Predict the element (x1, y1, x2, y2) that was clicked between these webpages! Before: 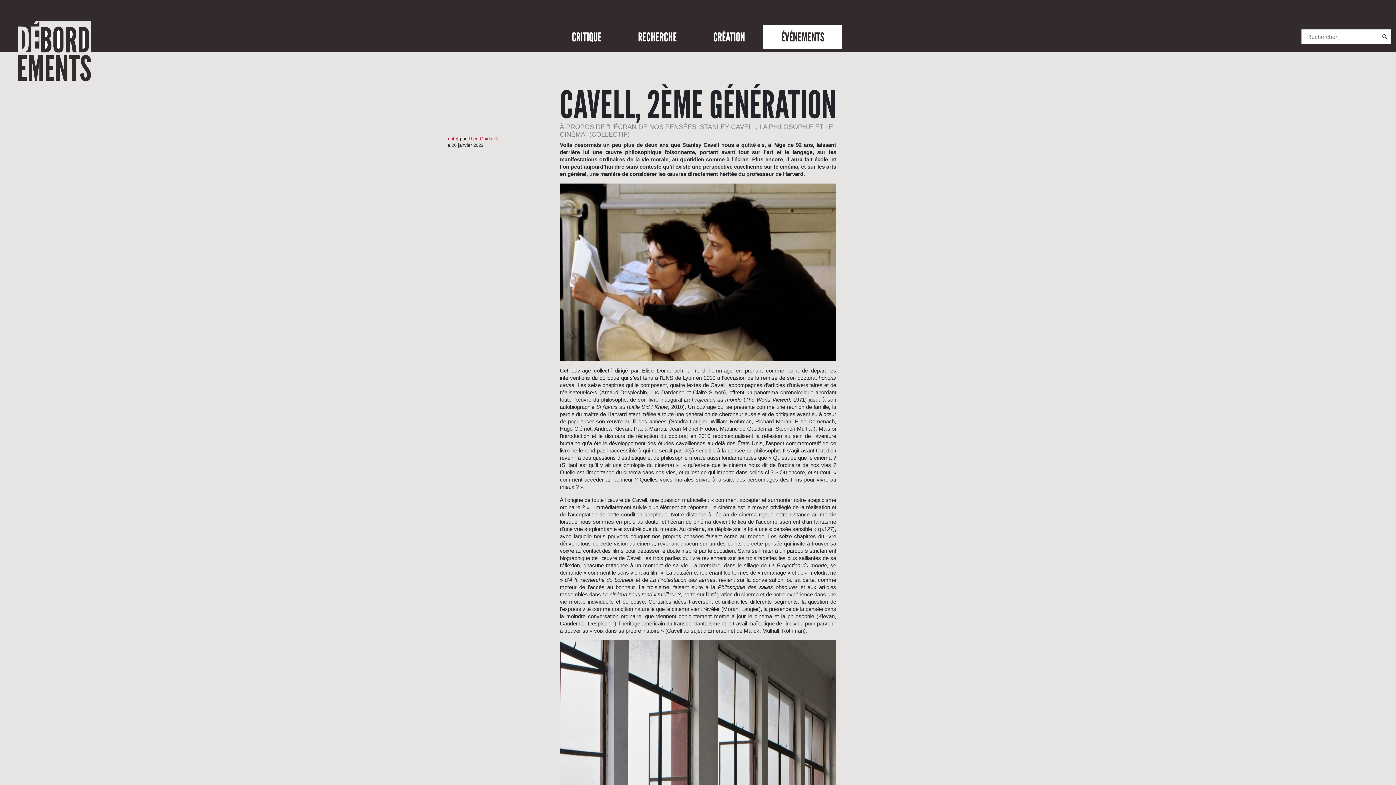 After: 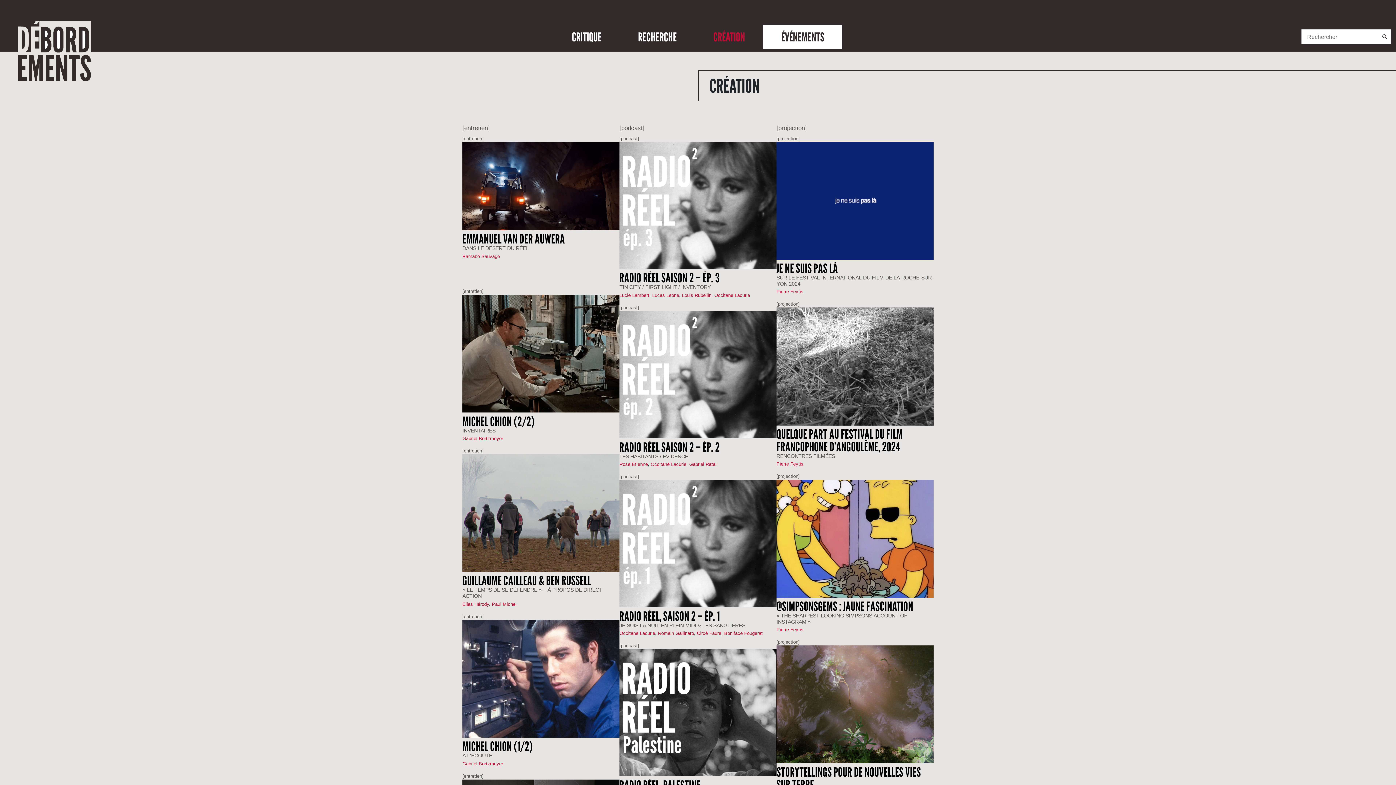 Action: label: CRÉATION bbox: (695, 24, 763, 49)